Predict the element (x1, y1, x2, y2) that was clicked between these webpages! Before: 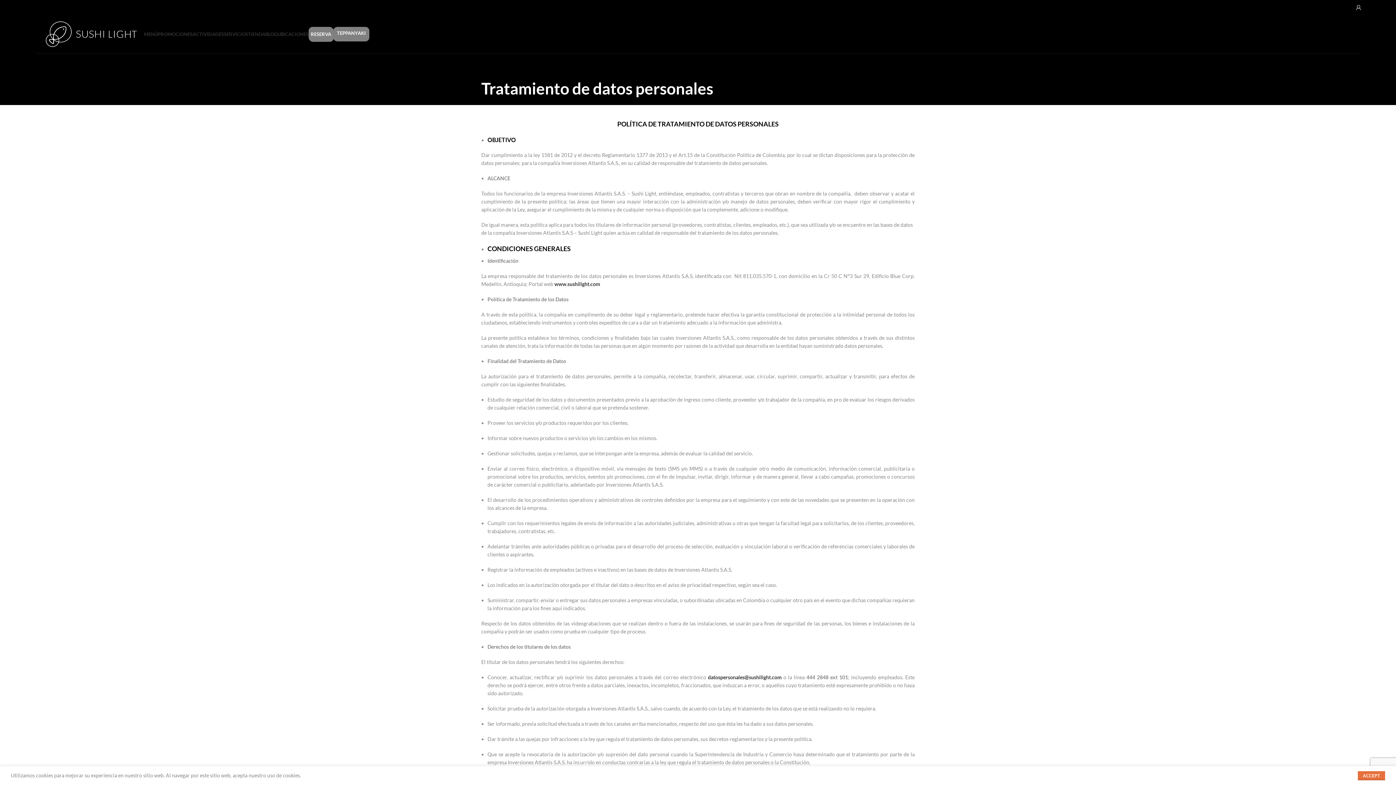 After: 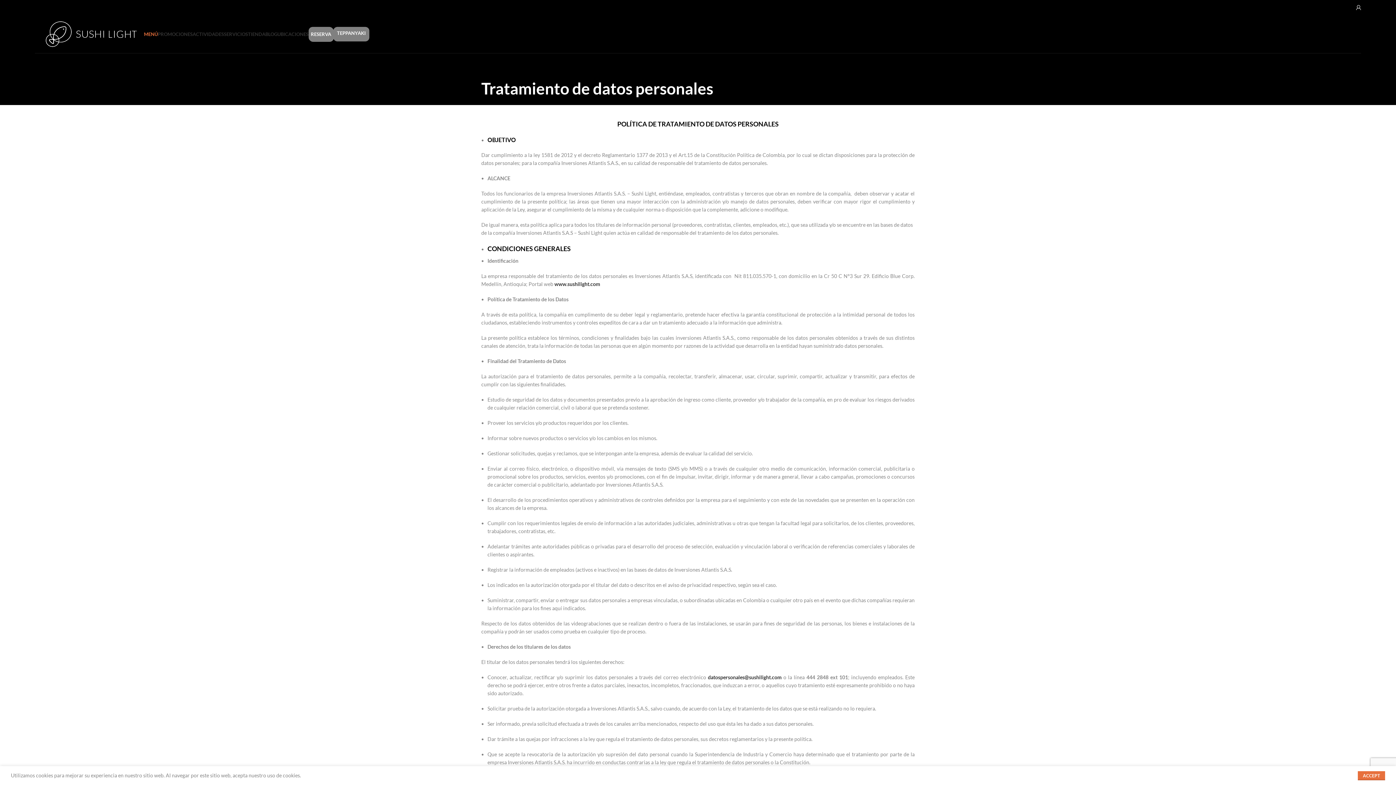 Action: bbox: (144, 26, 157, 41) label: MENÚ